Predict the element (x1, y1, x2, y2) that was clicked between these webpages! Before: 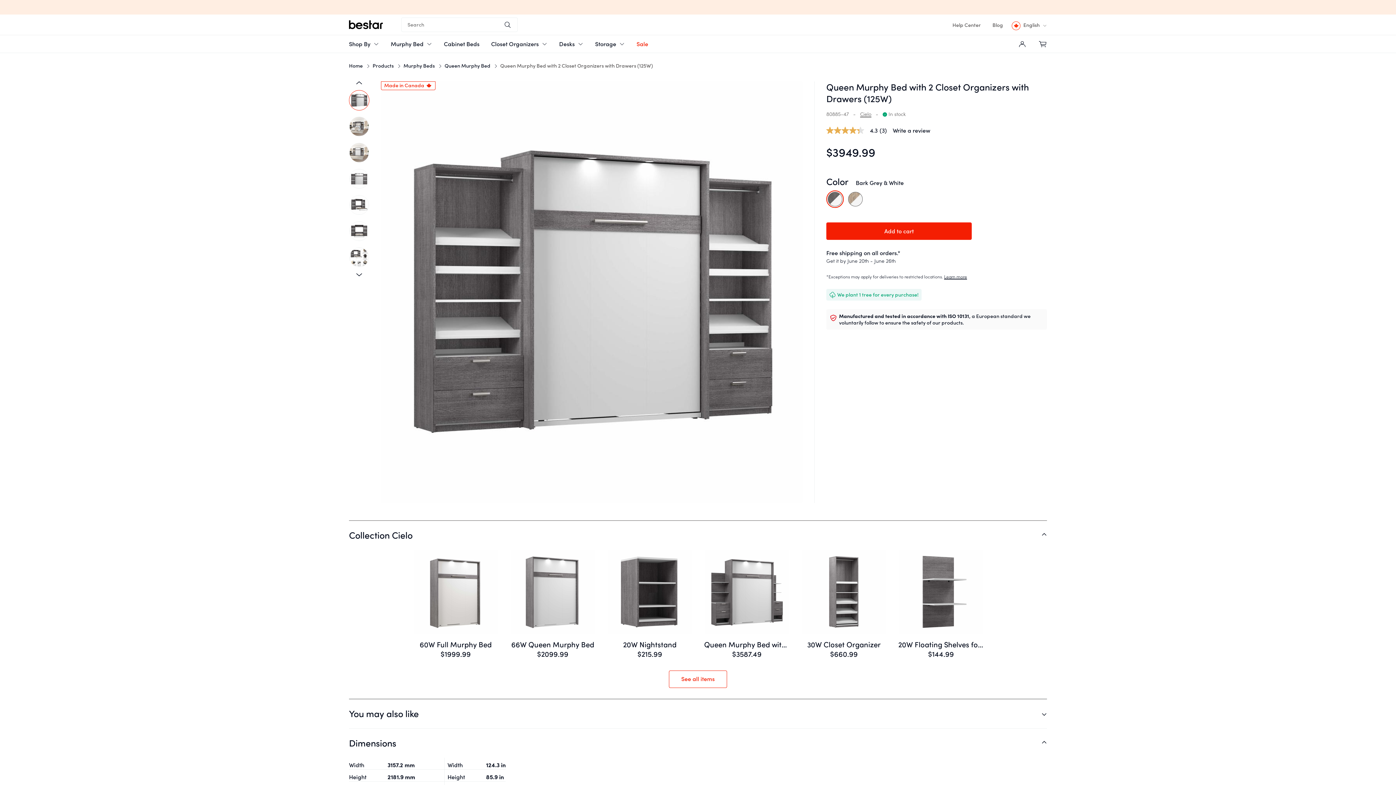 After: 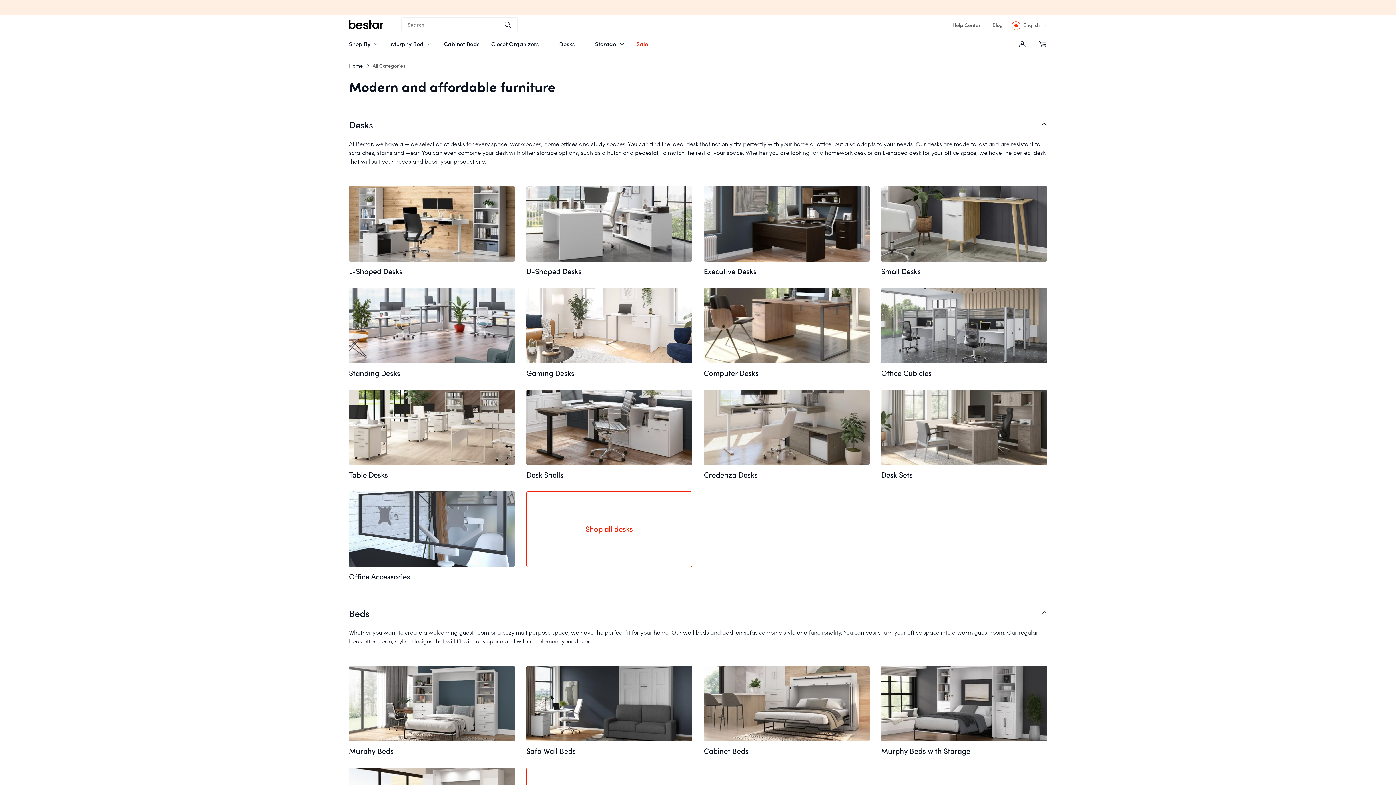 Action: bbox: (372, 62, 399, 69) label: Products